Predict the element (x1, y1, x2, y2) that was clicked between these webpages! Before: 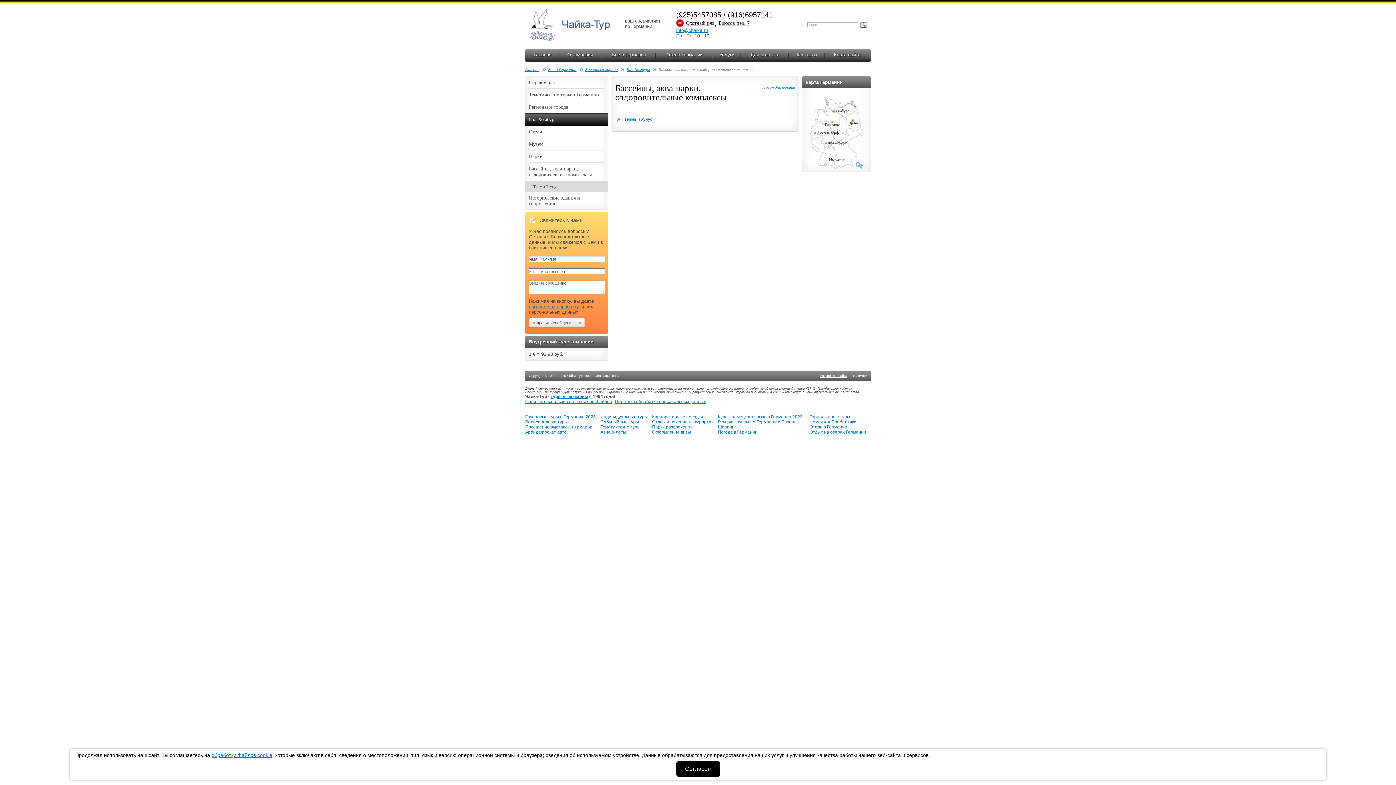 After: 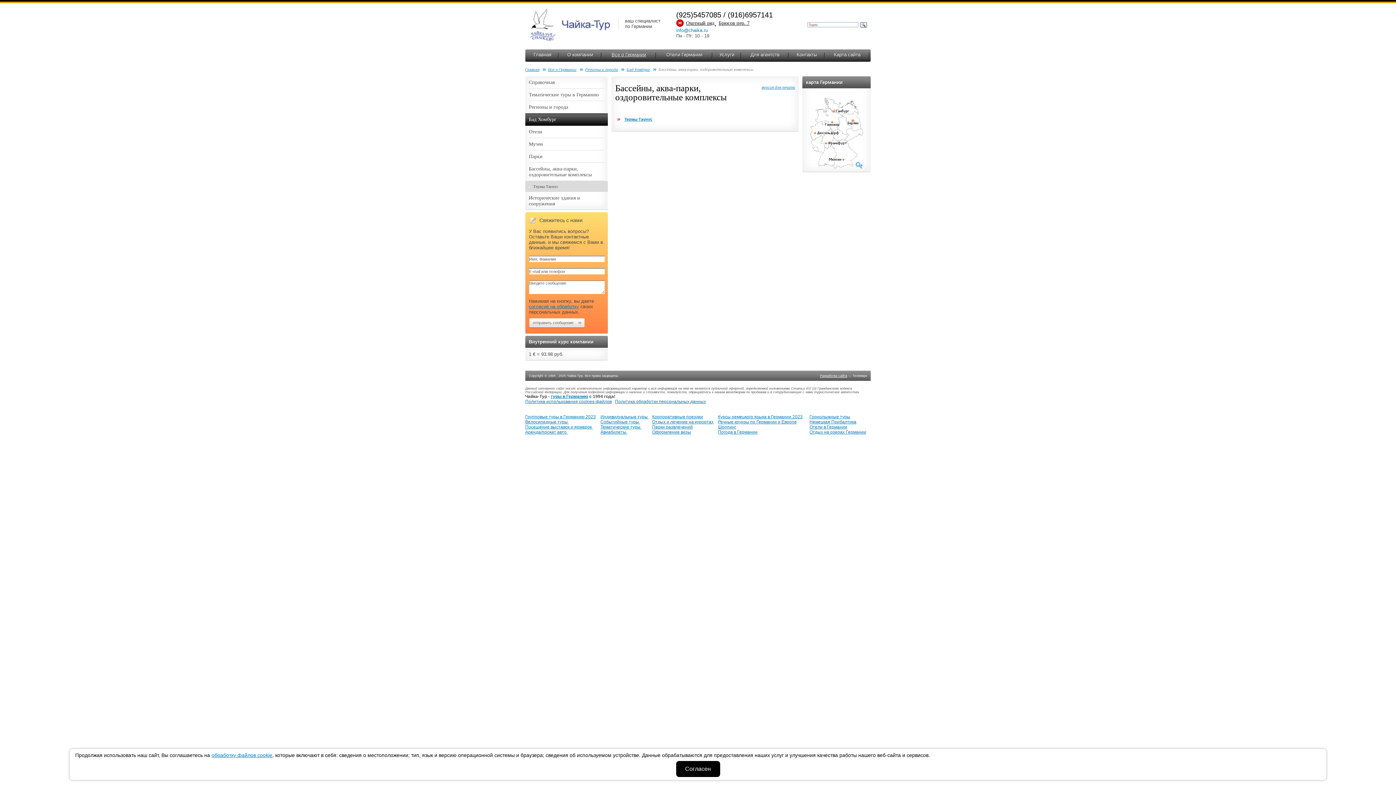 Action: bbox: (676, 27, 708, 33) label: info@chaika.ru